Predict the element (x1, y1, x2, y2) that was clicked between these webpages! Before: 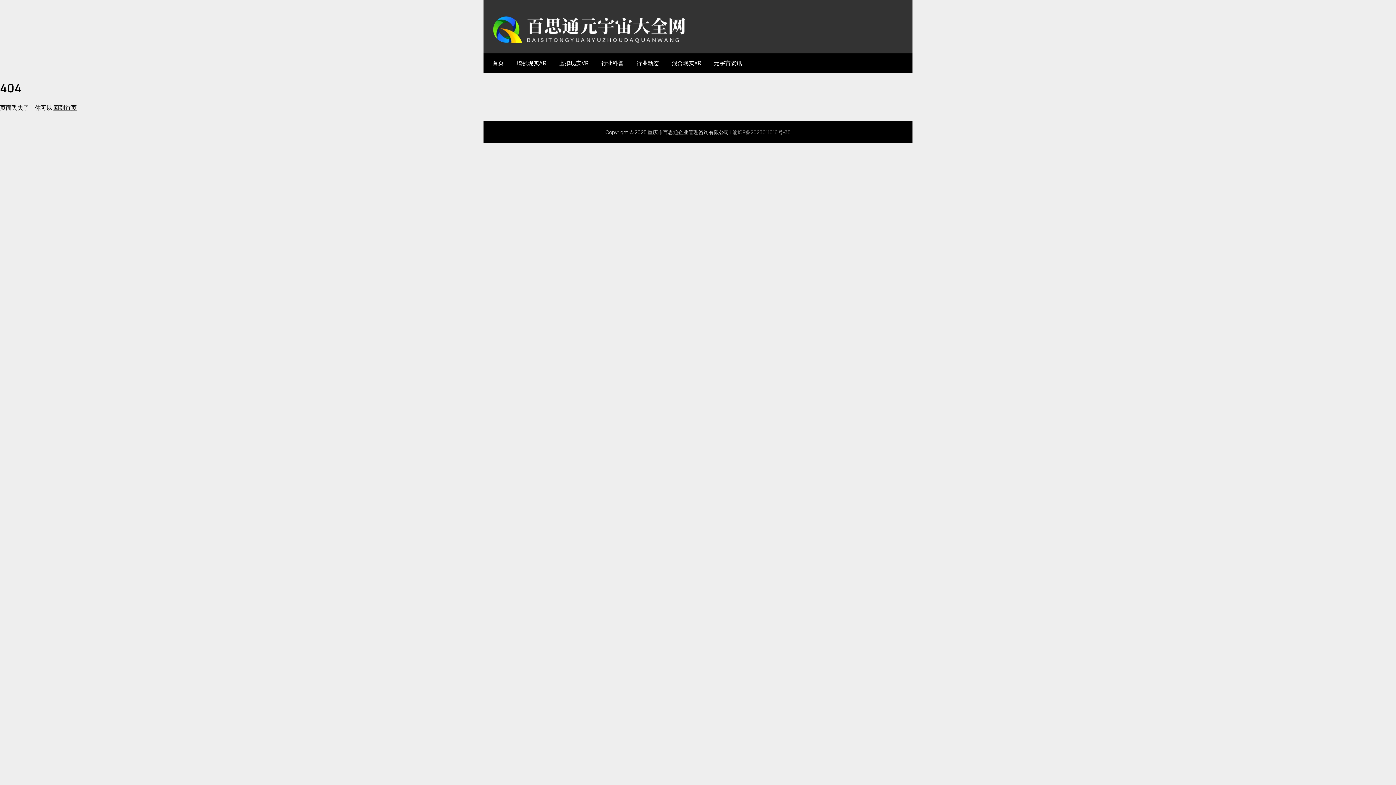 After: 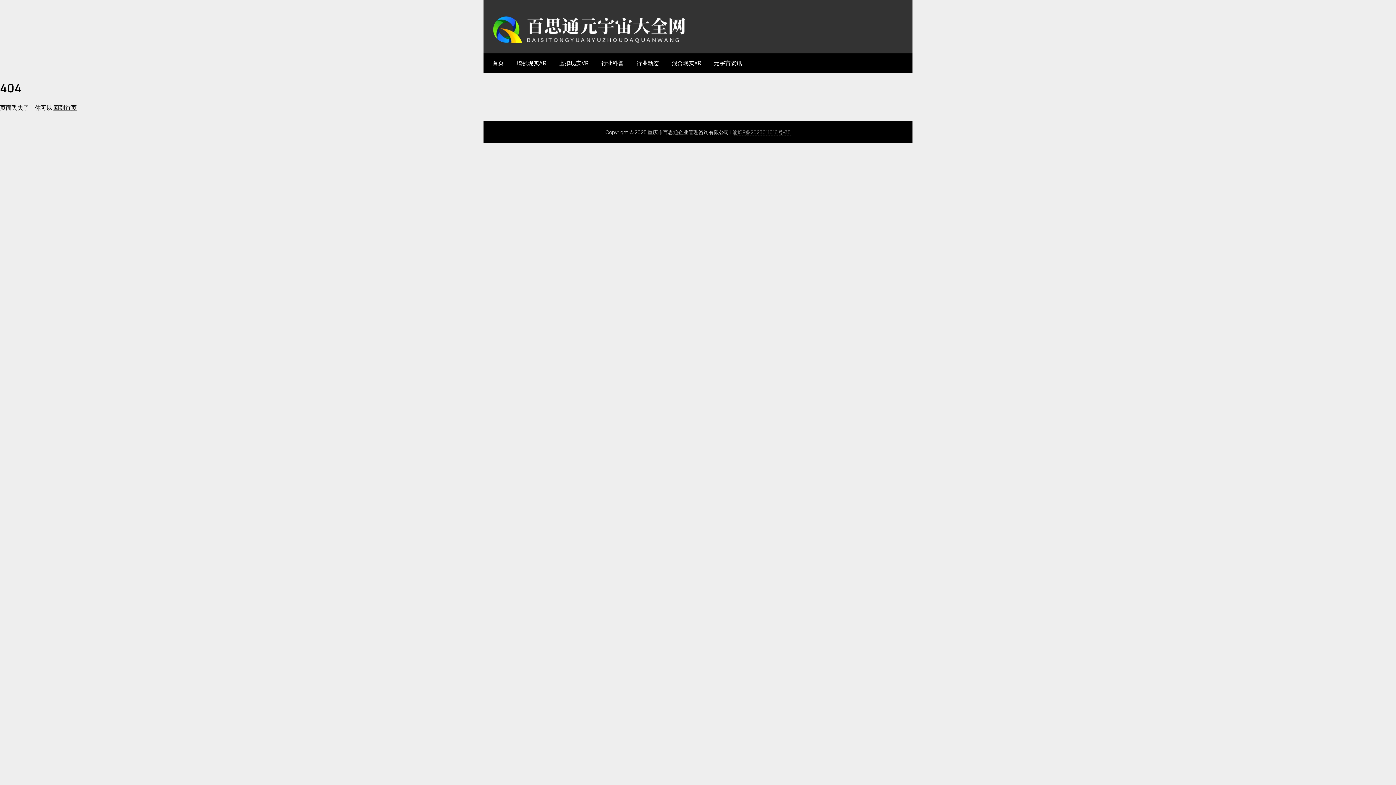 Action: label: 渝ICP备2023011616号-35 bbox: (732, 128, 790, 135)